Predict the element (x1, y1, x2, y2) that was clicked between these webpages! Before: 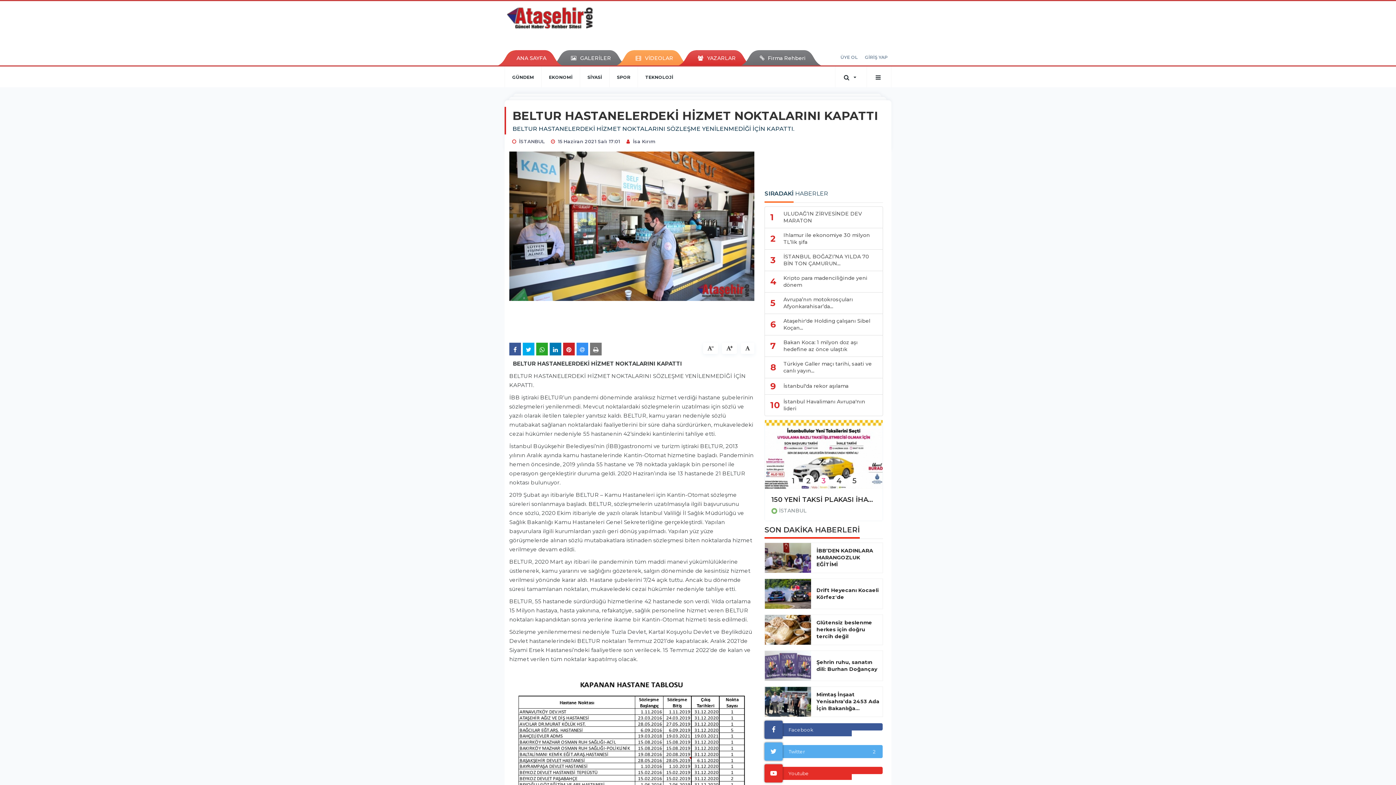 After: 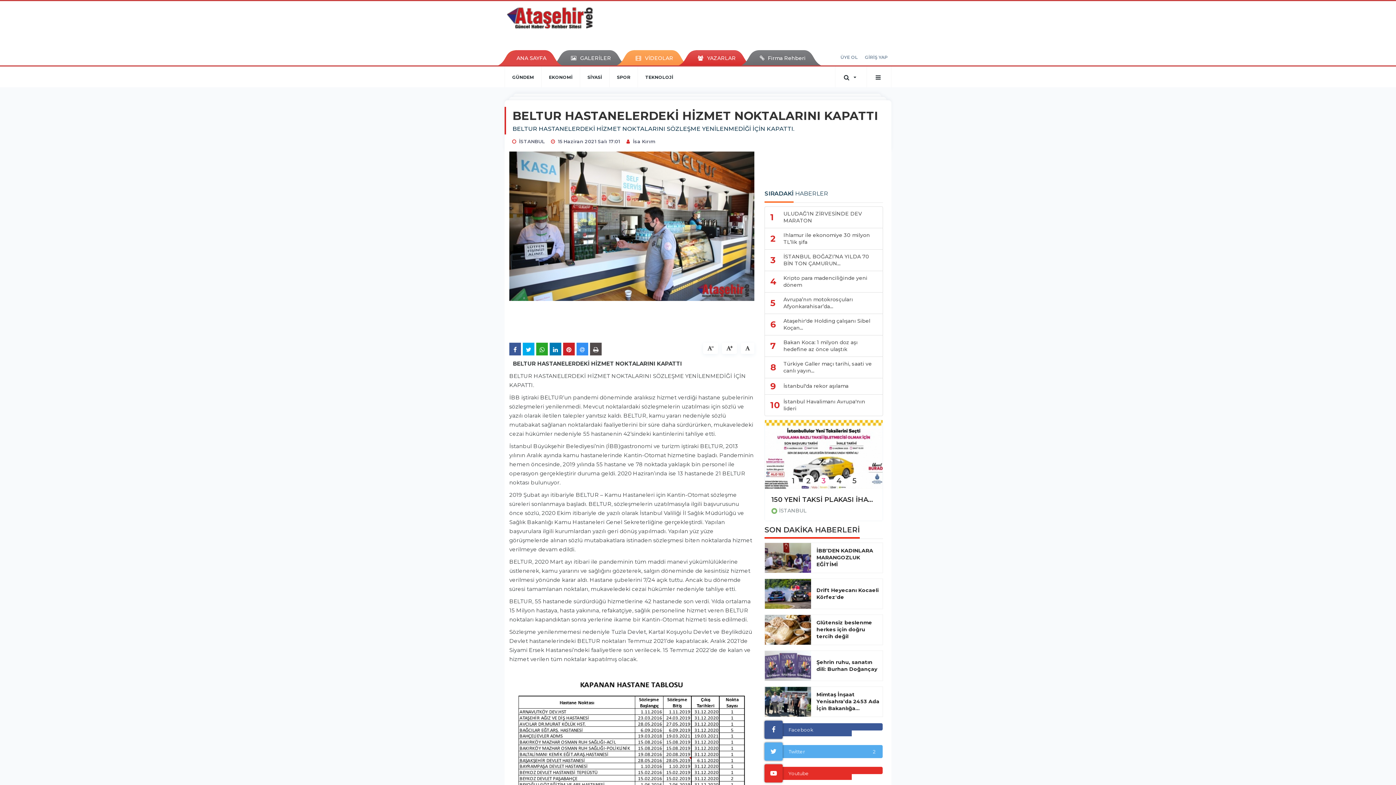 Action: bbox: (590, 343, 601, 355)